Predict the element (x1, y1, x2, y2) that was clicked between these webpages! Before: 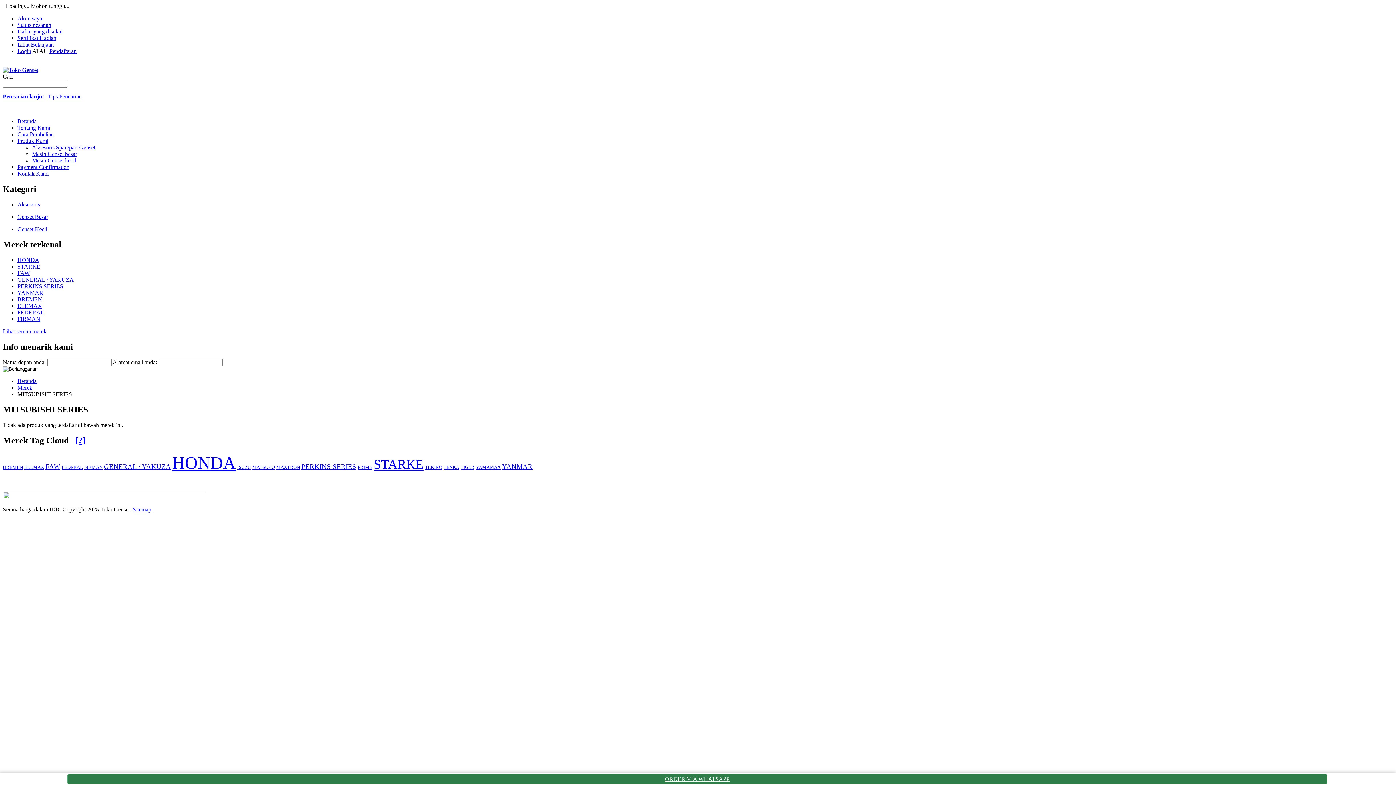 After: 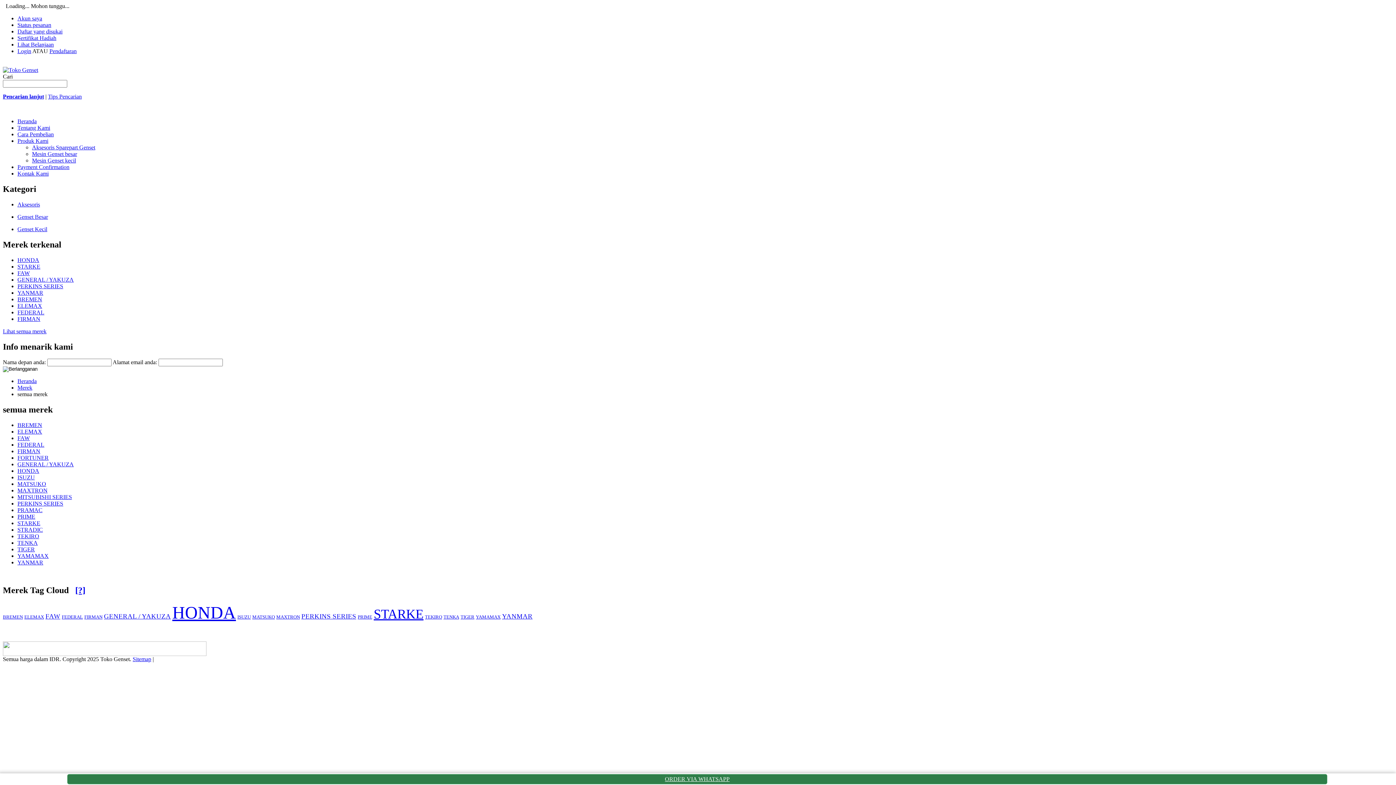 Action: bbox: (17, 384, 32, 391) label: Merek